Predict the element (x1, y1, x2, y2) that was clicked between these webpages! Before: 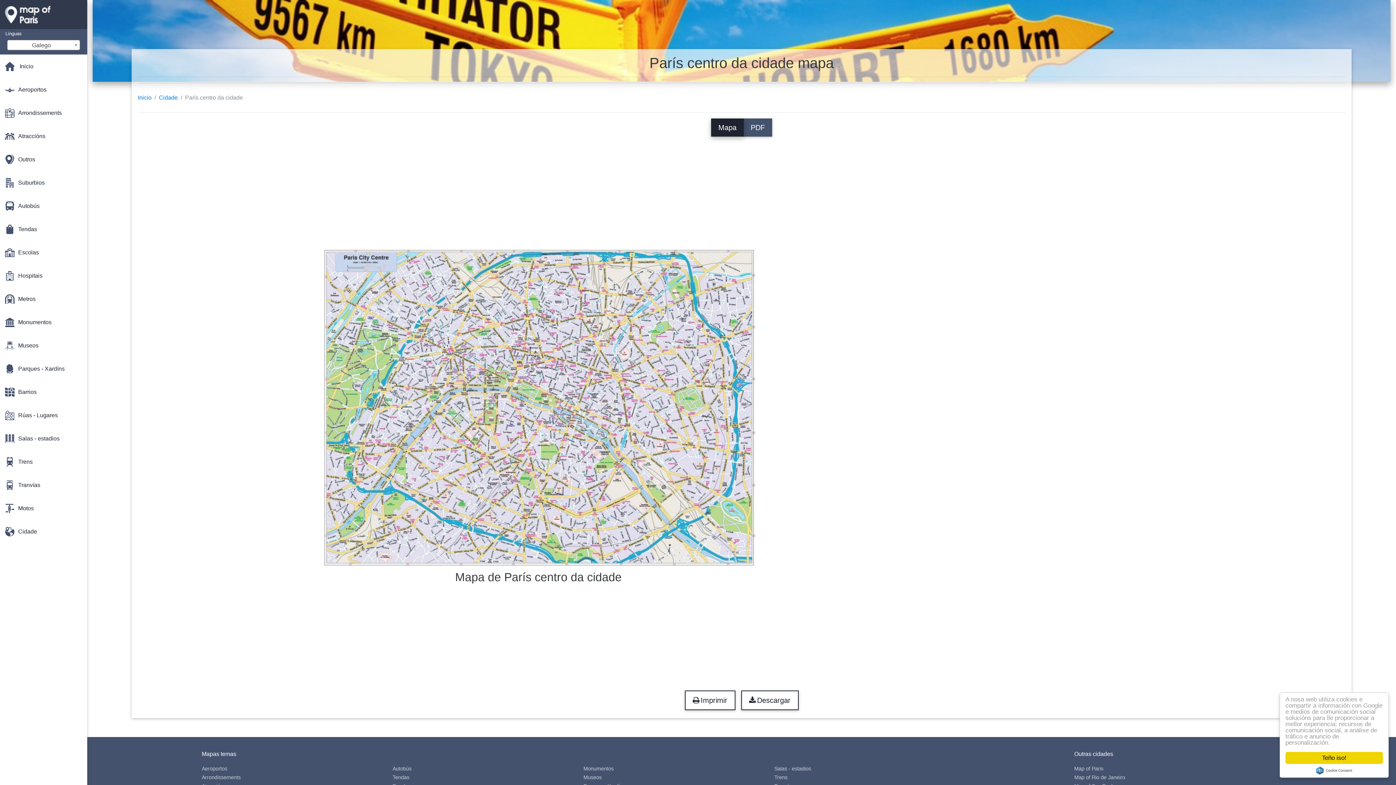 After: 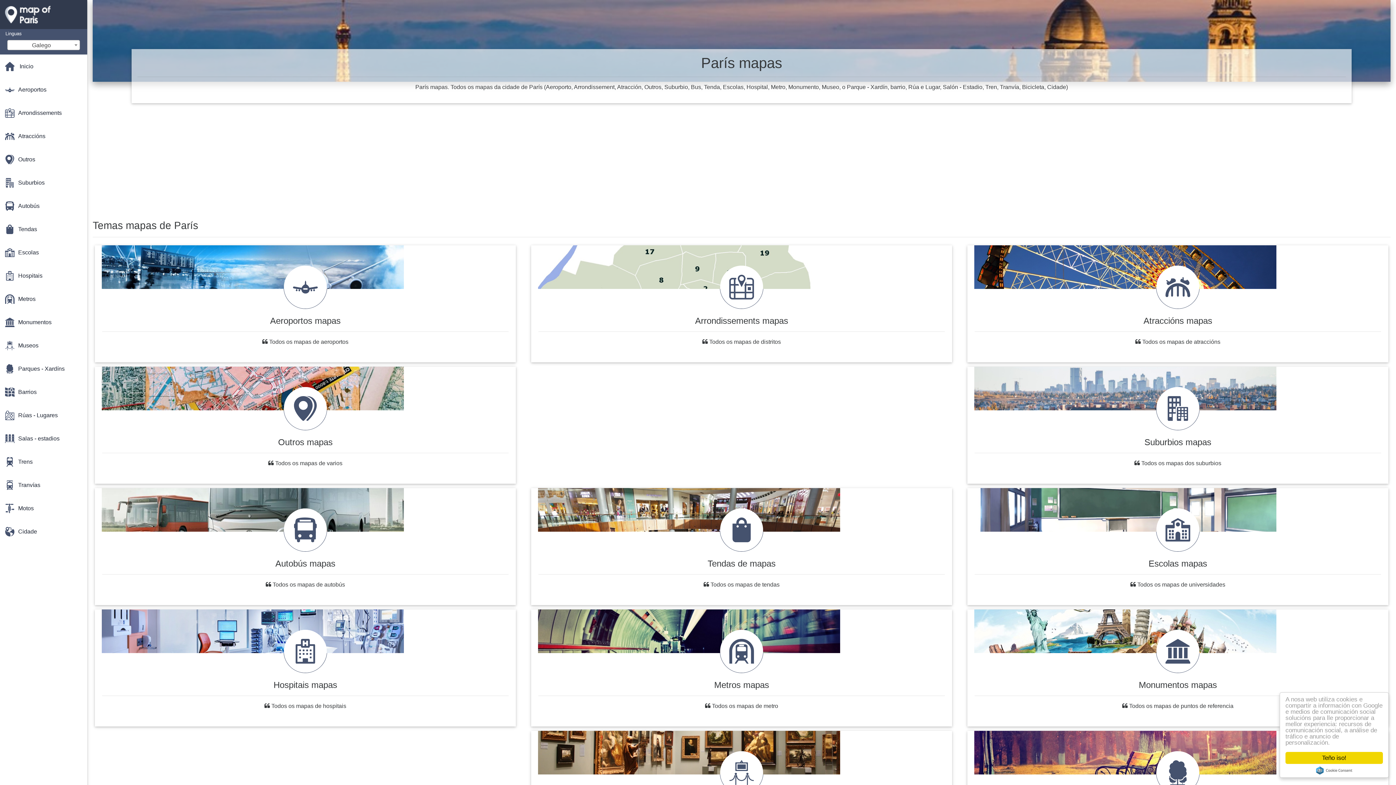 Action: bbox: (0, 0, 87, 50)